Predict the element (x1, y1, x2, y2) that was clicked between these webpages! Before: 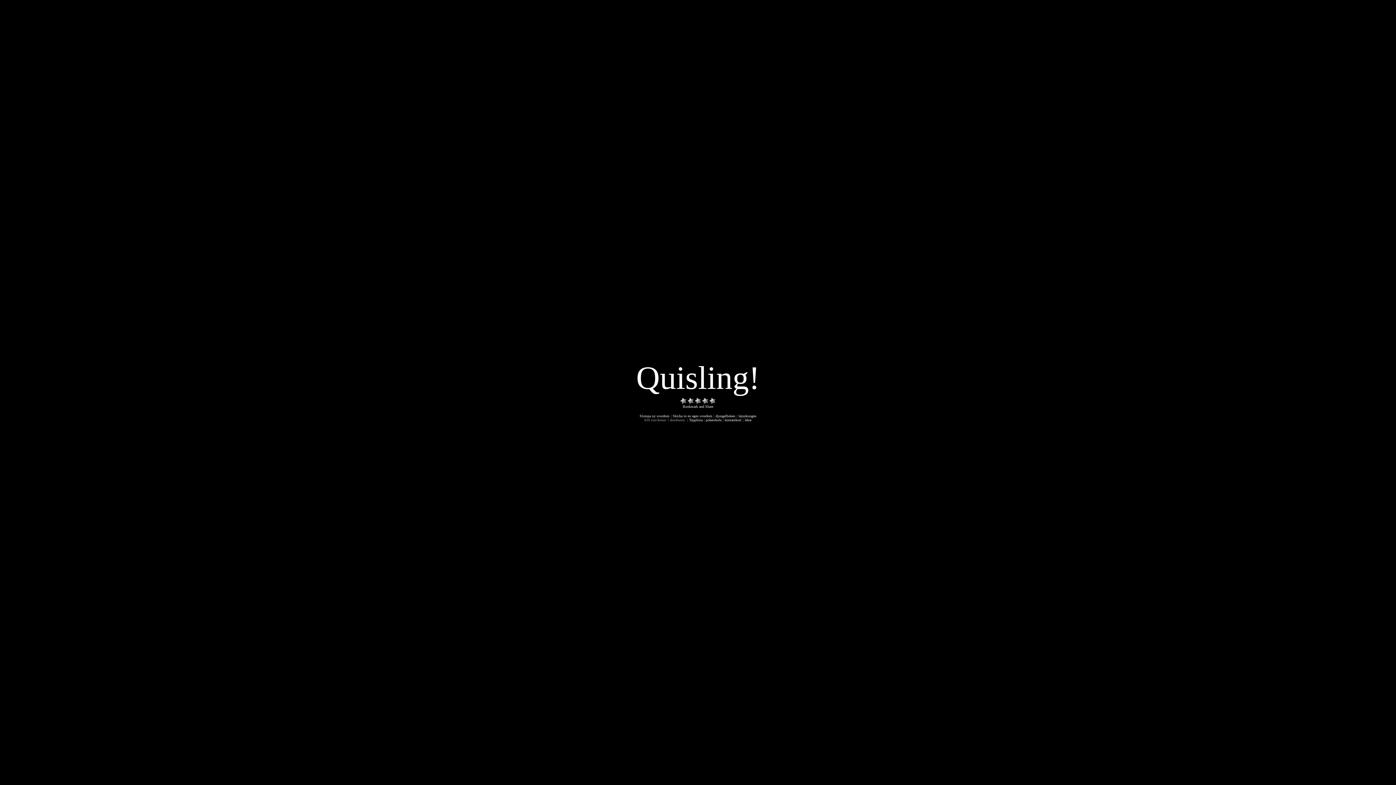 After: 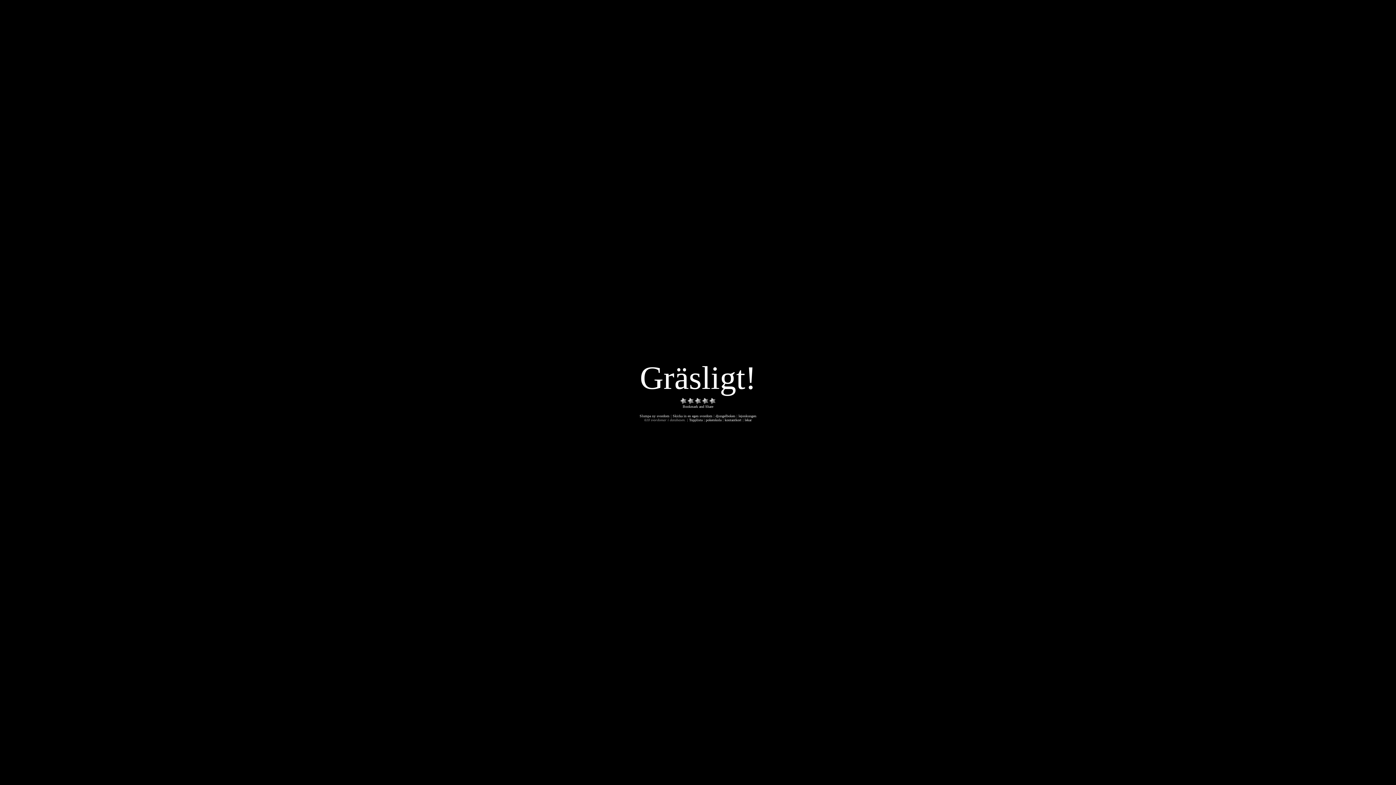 Action: bbox: (639, 414, 669, 418) label: Slumpa ny svordom